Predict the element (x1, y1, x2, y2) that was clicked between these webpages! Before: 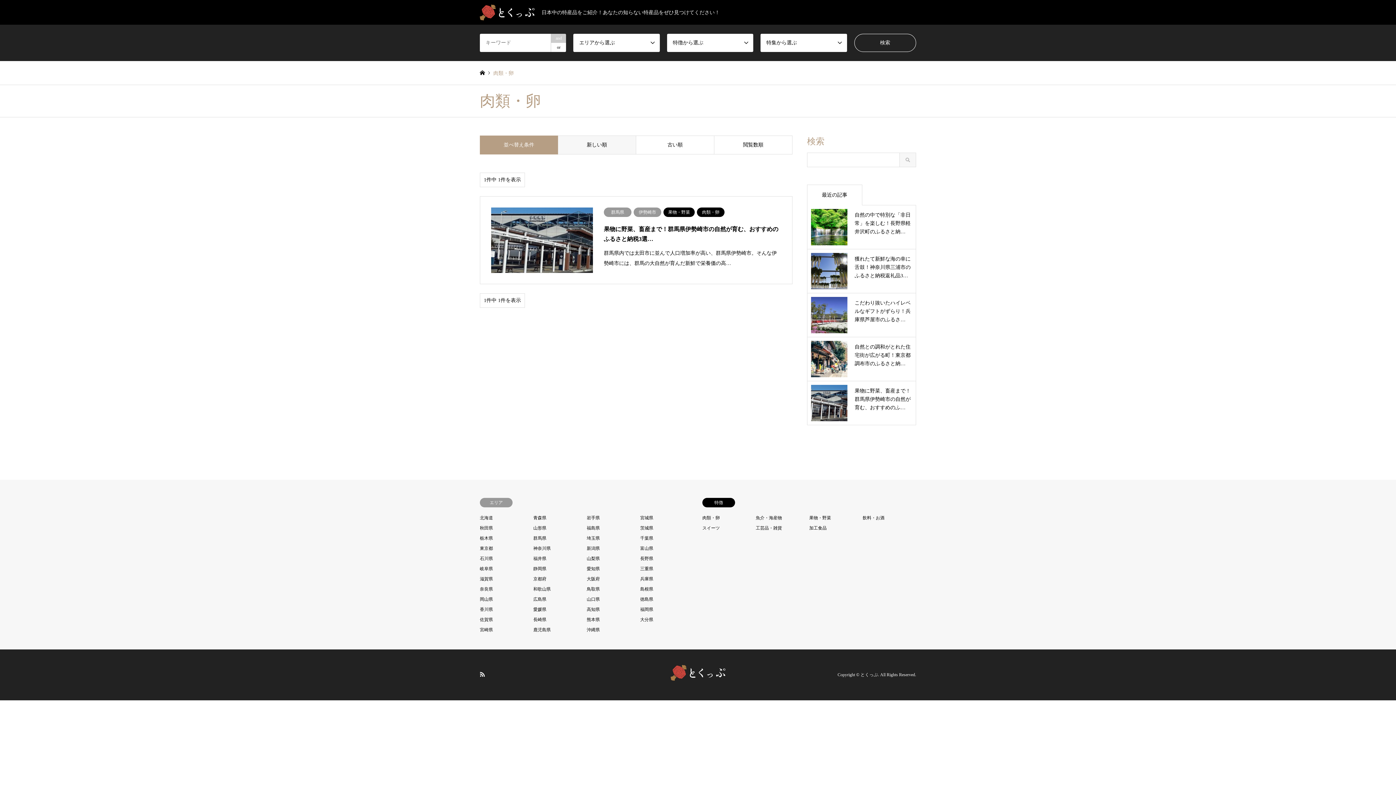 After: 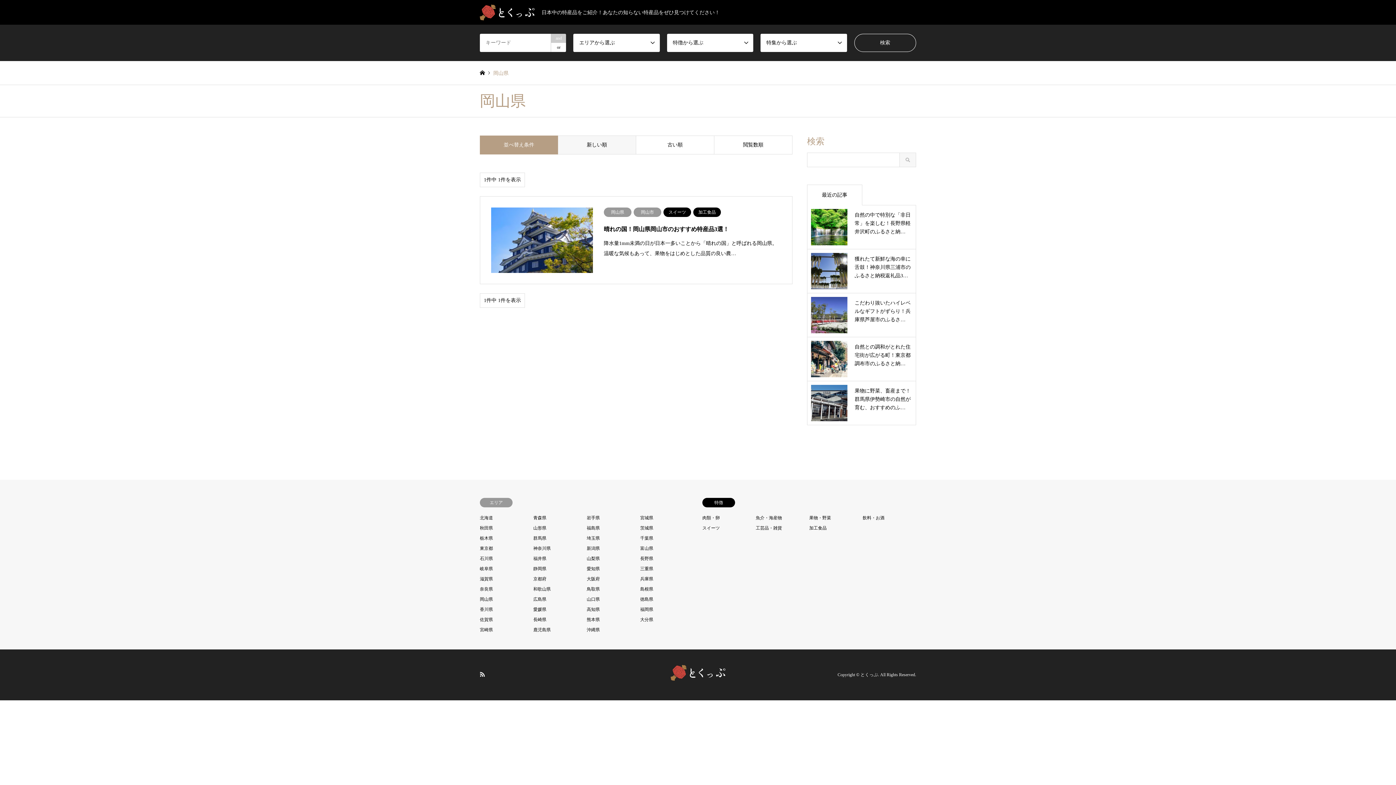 Action: bbox: (480, 597, 493, 602) label: 岡山県